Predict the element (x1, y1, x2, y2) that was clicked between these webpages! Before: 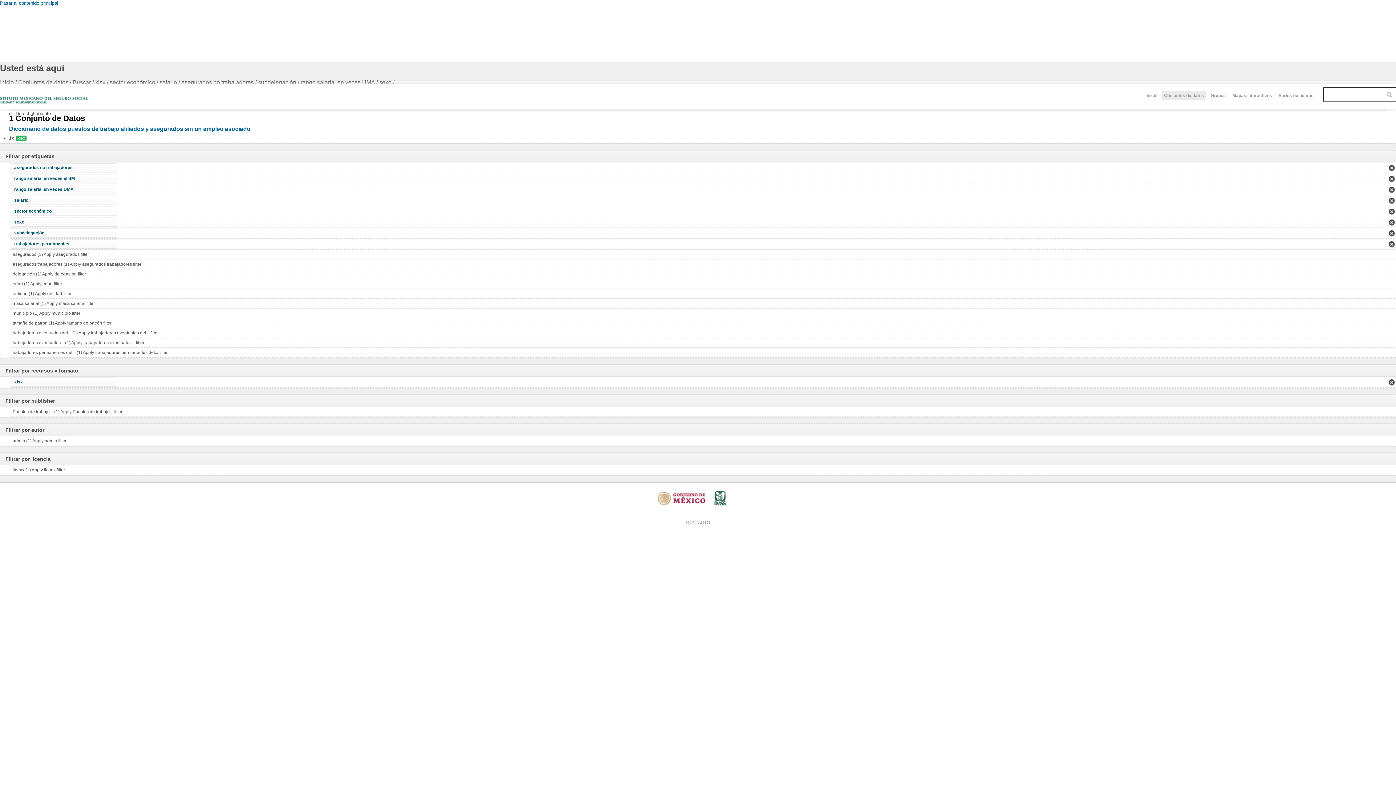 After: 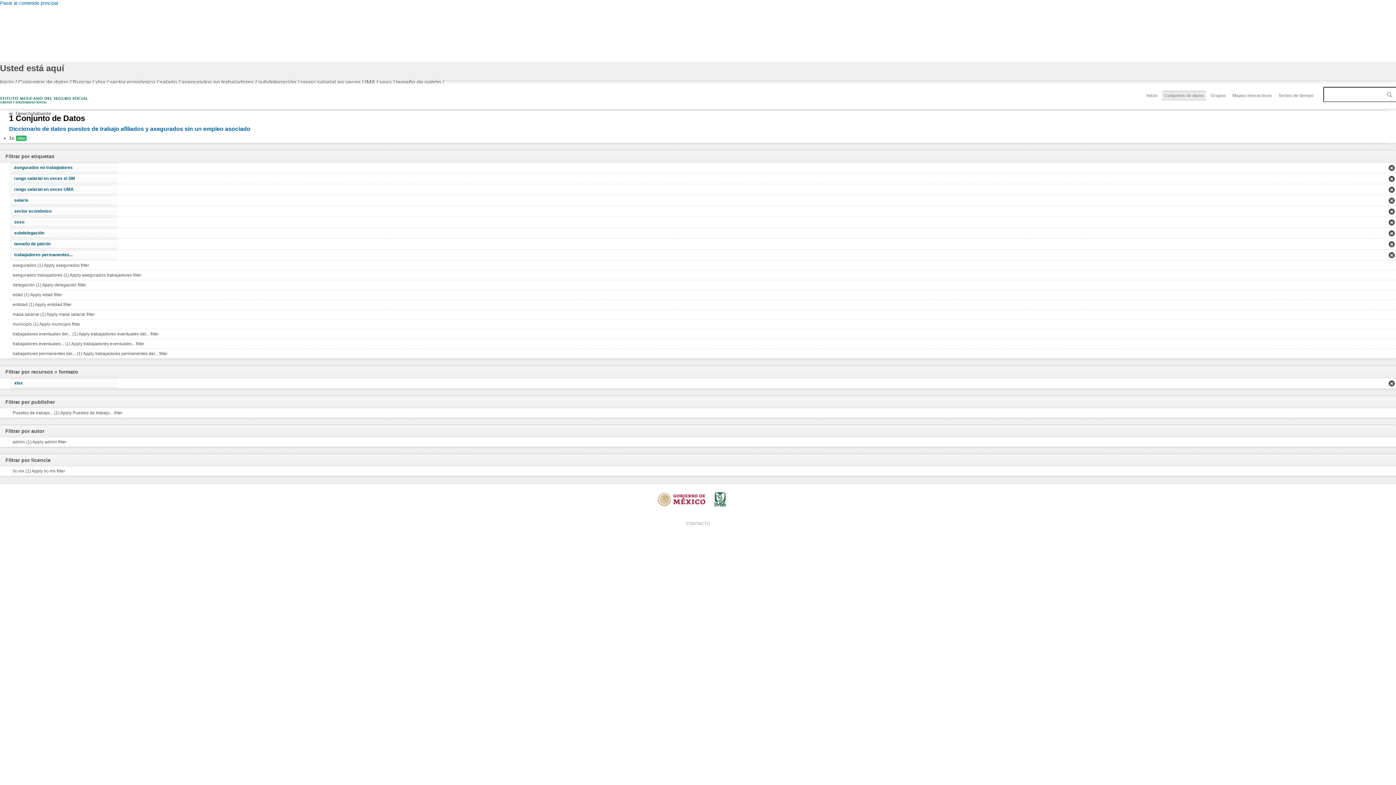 Action: bbox: (9, 318, 1396, 328) label: tamaño de patrón (1) Apply tamaño de patrón filter